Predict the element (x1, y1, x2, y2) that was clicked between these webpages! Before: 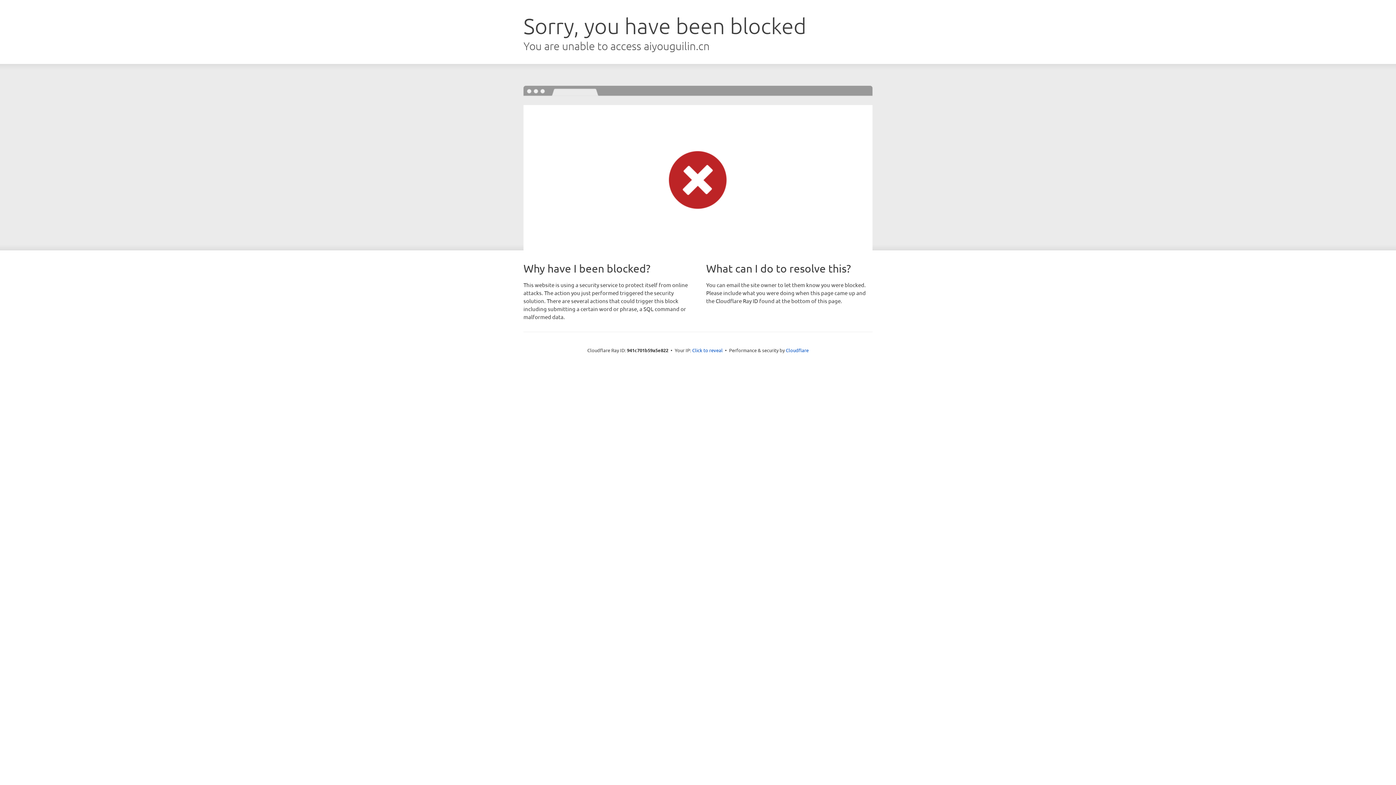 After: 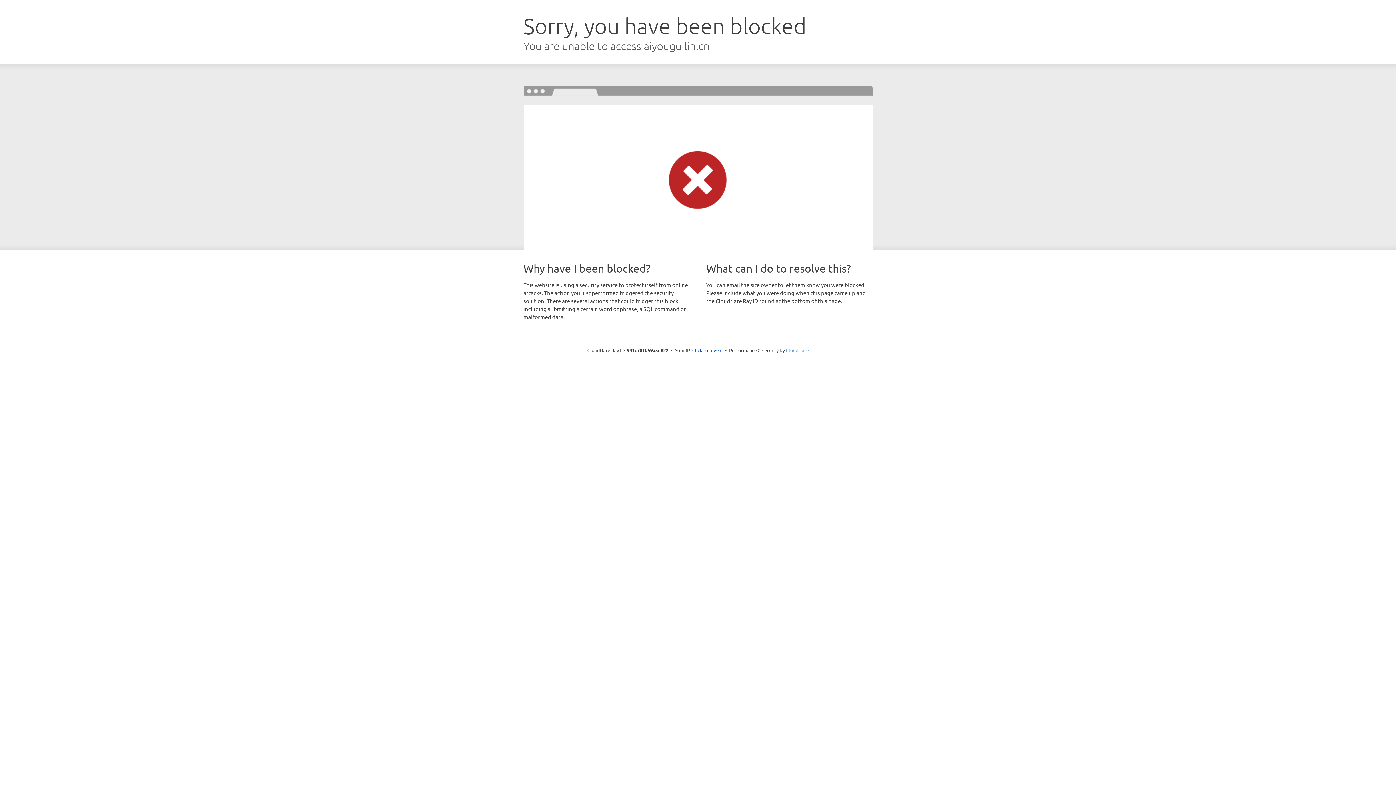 Action: bbox: (786, 347, 808, 353) label: Cloudflare